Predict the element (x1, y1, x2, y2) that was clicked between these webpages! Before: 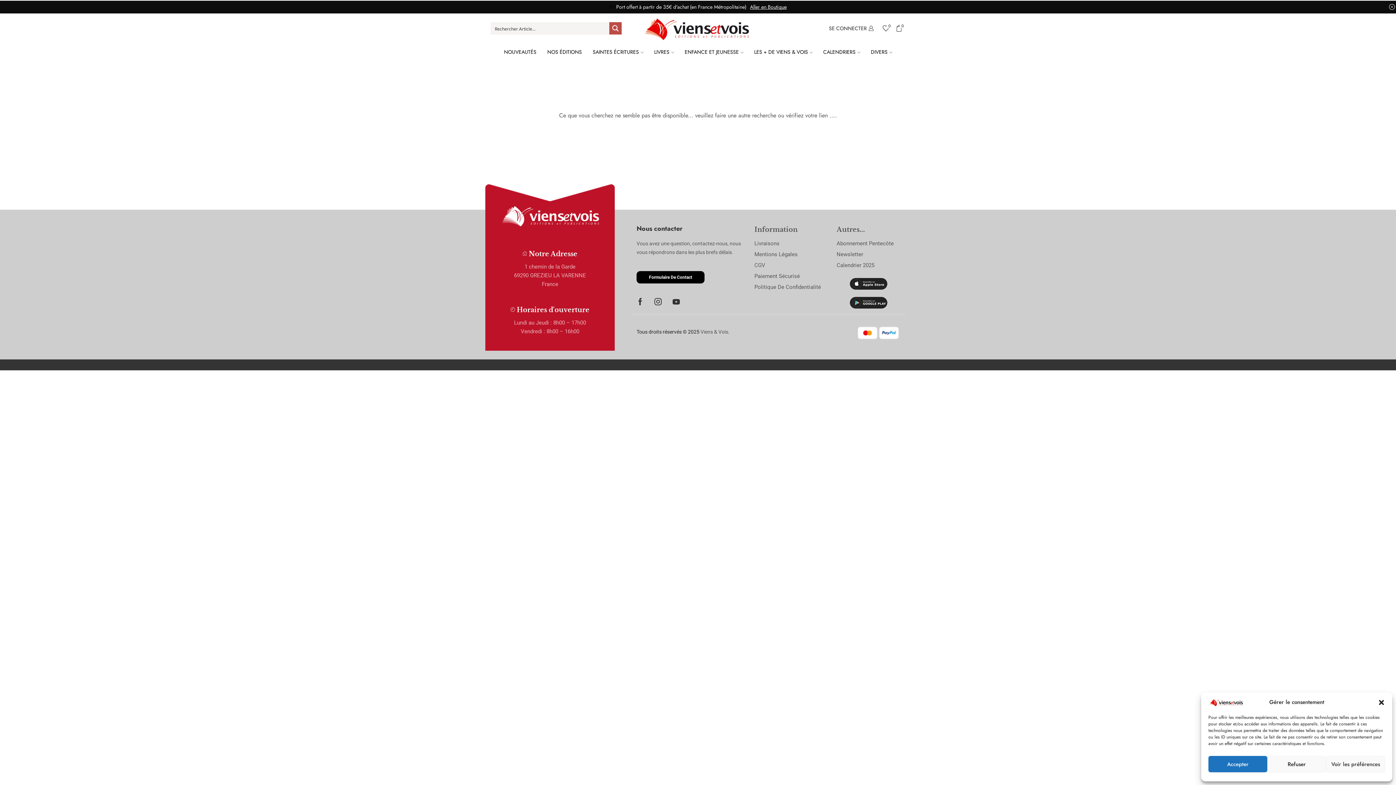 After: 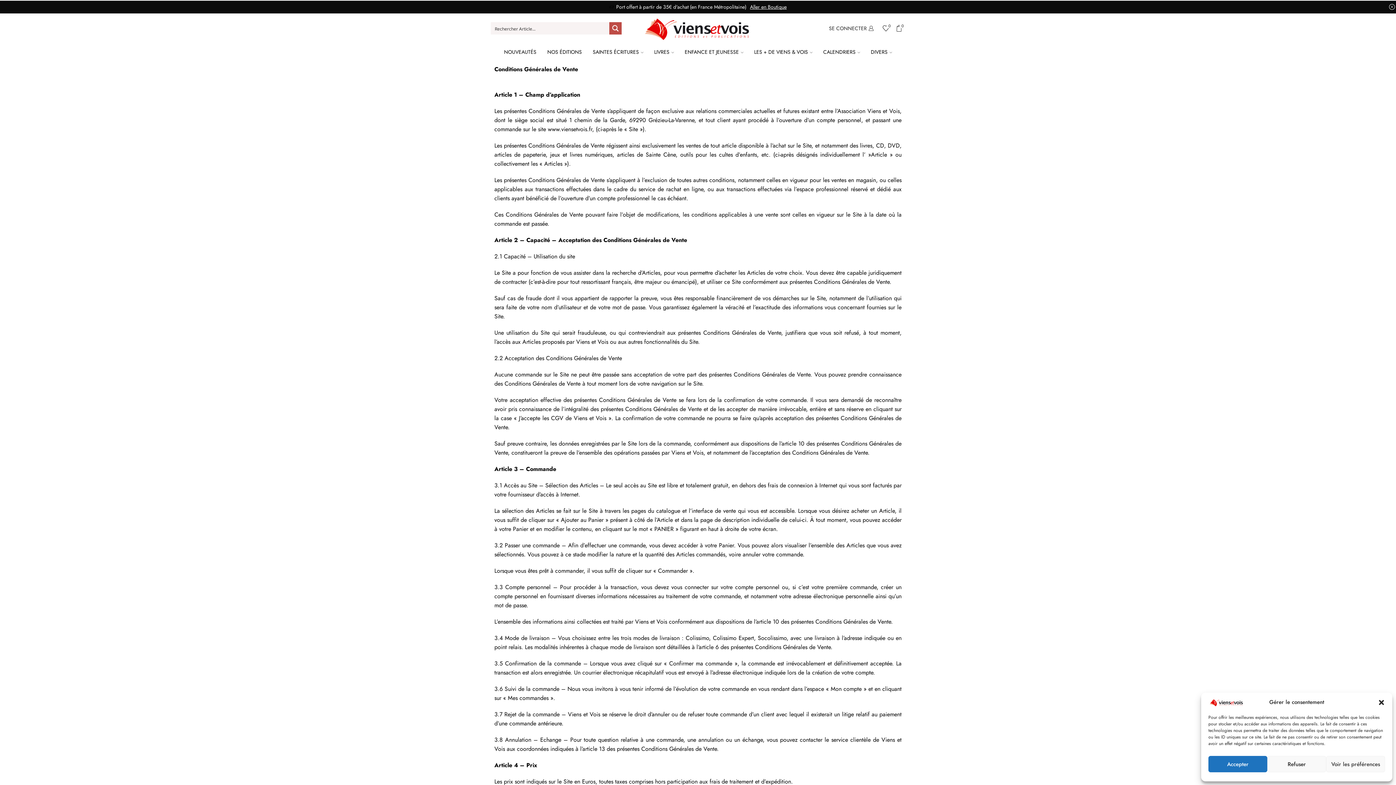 Action: bbox: (754, 260, 825, 271) label: CGV